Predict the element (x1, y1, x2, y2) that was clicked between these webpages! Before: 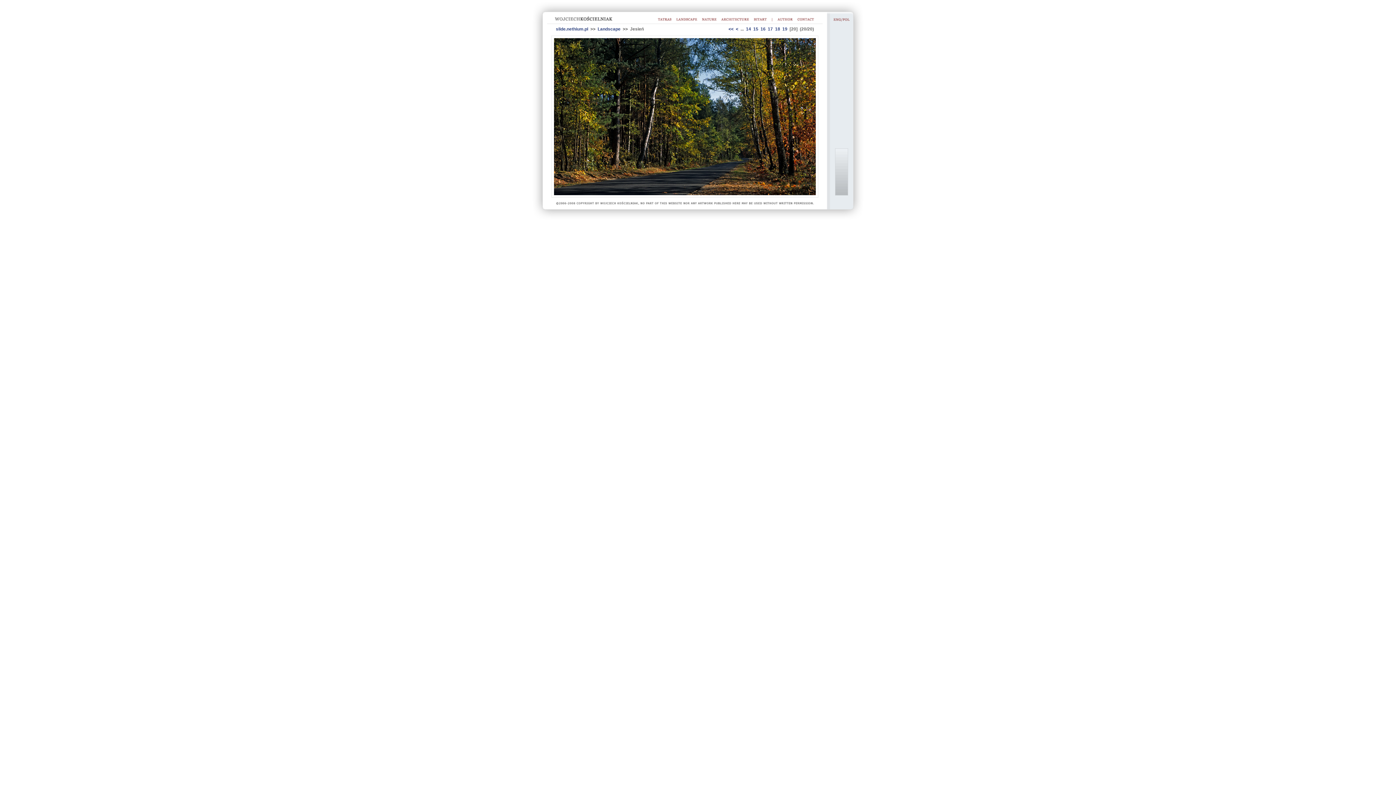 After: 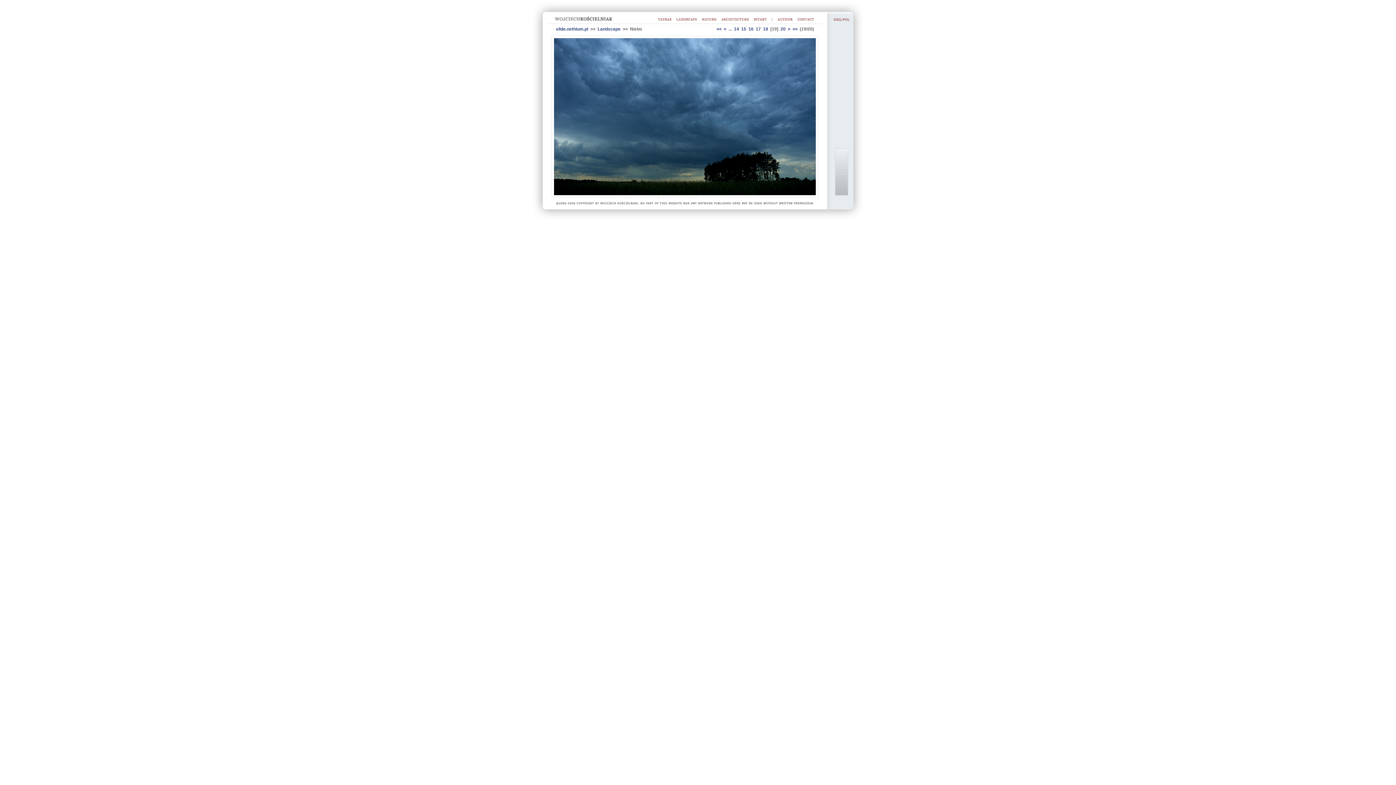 Action: bbox: (782, 26, 787, 31) label: 19